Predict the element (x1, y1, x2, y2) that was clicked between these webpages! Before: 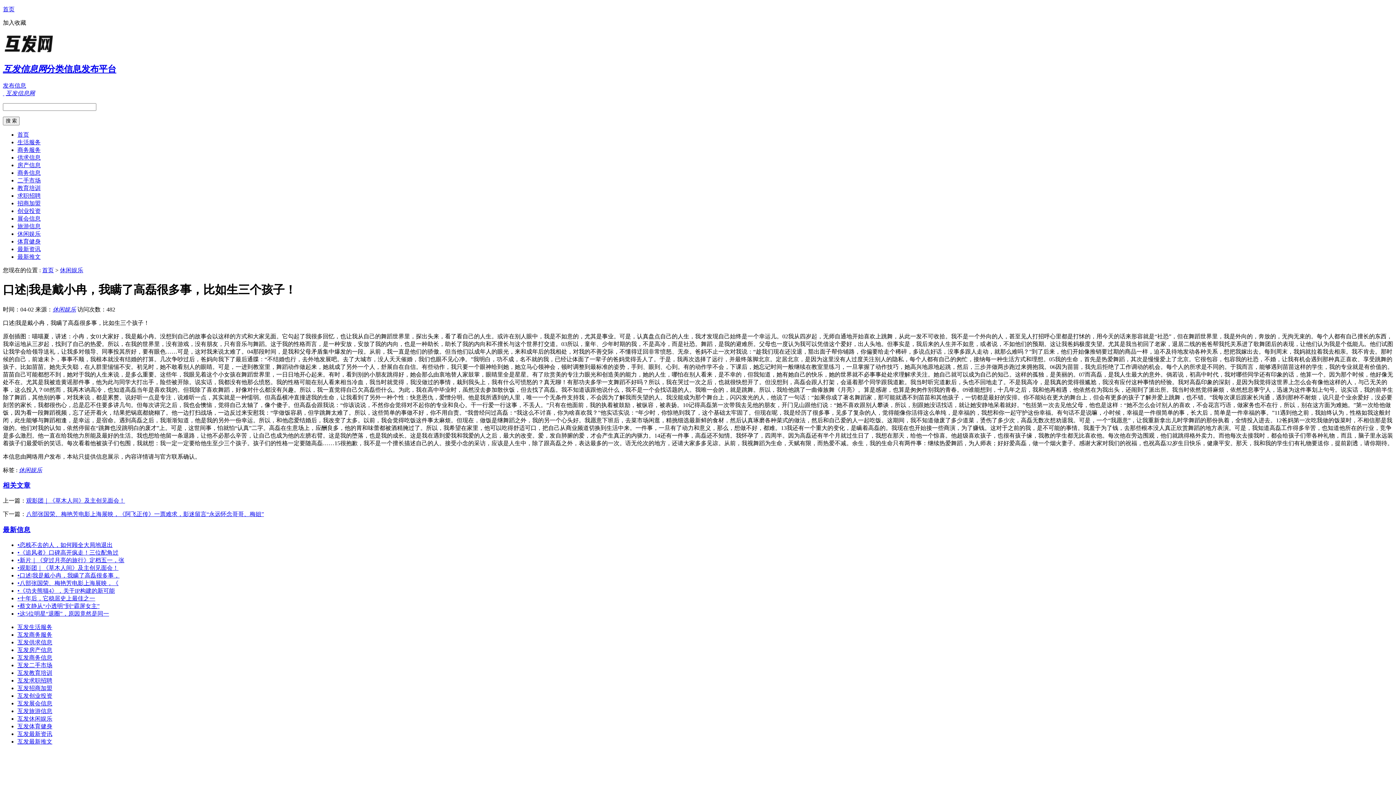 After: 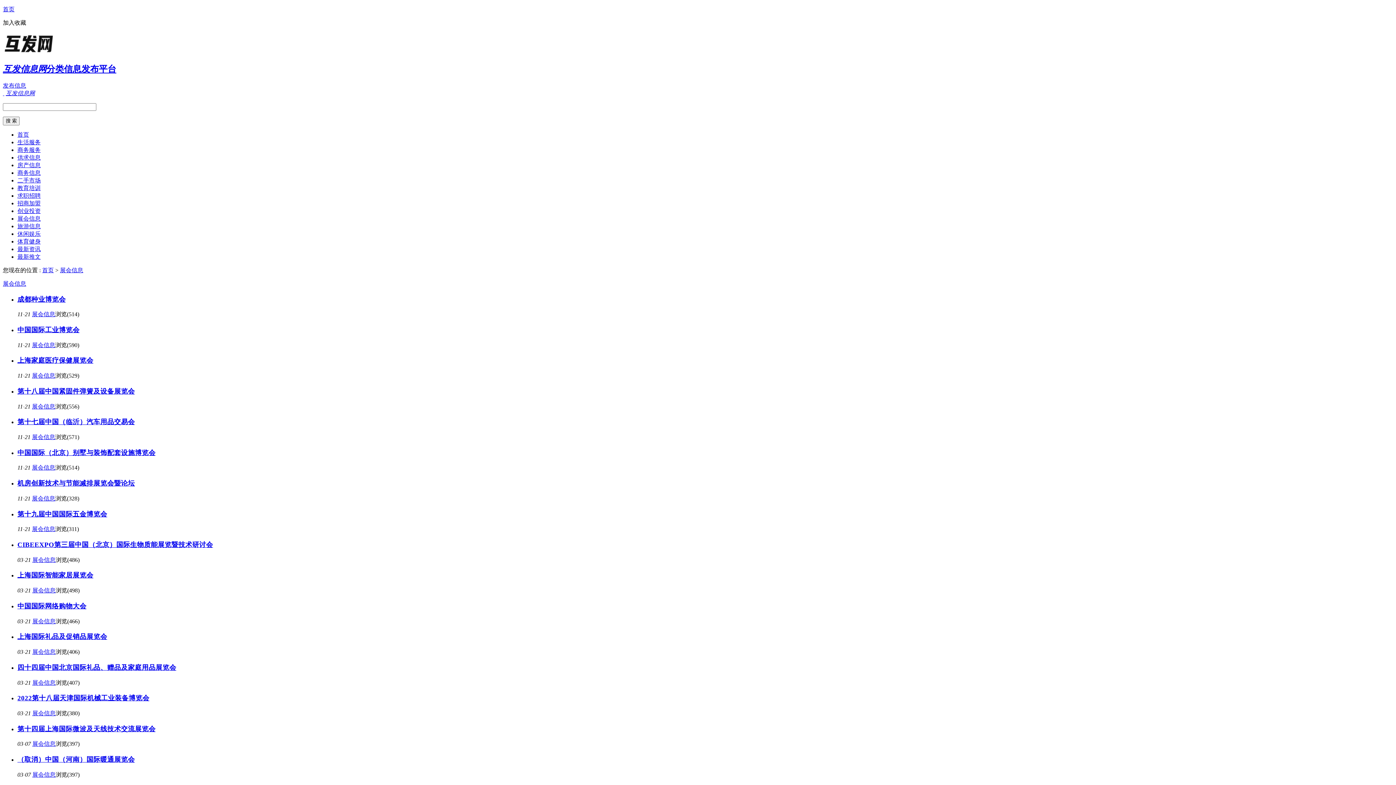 Action: bbox: (17, 215, 40, 221) label: 展会信息